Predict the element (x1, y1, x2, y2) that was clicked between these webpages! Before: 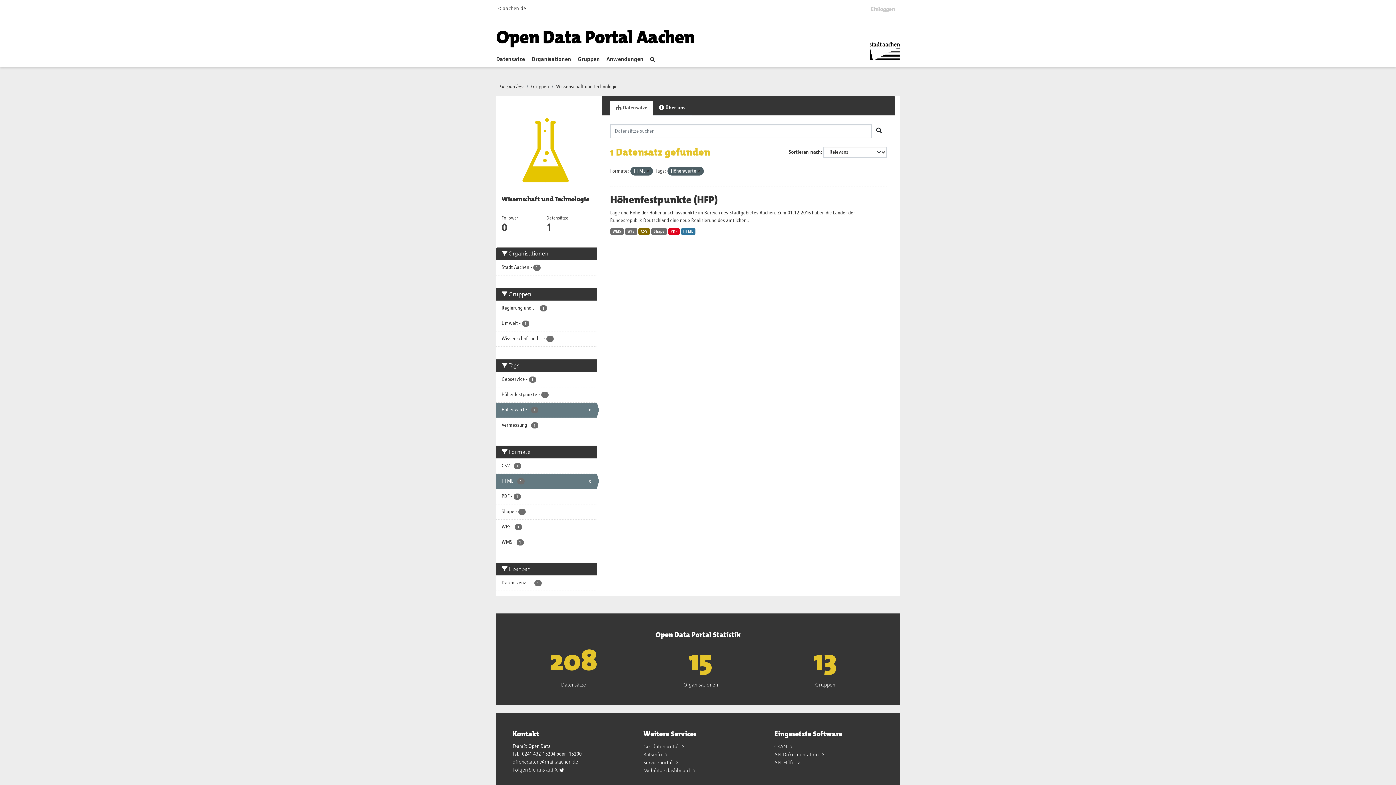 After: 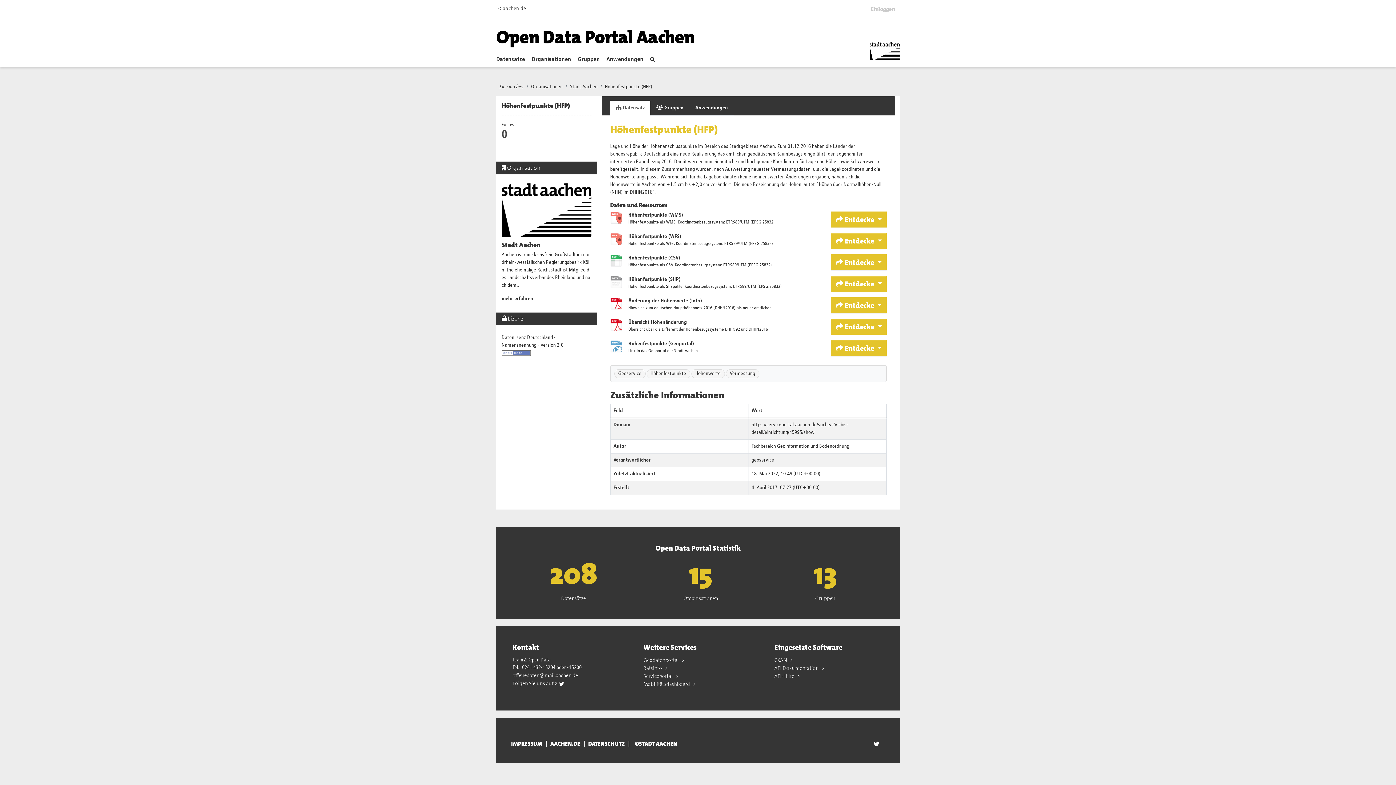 Action: label: WFS bbox: (625, 228, 637, 234)